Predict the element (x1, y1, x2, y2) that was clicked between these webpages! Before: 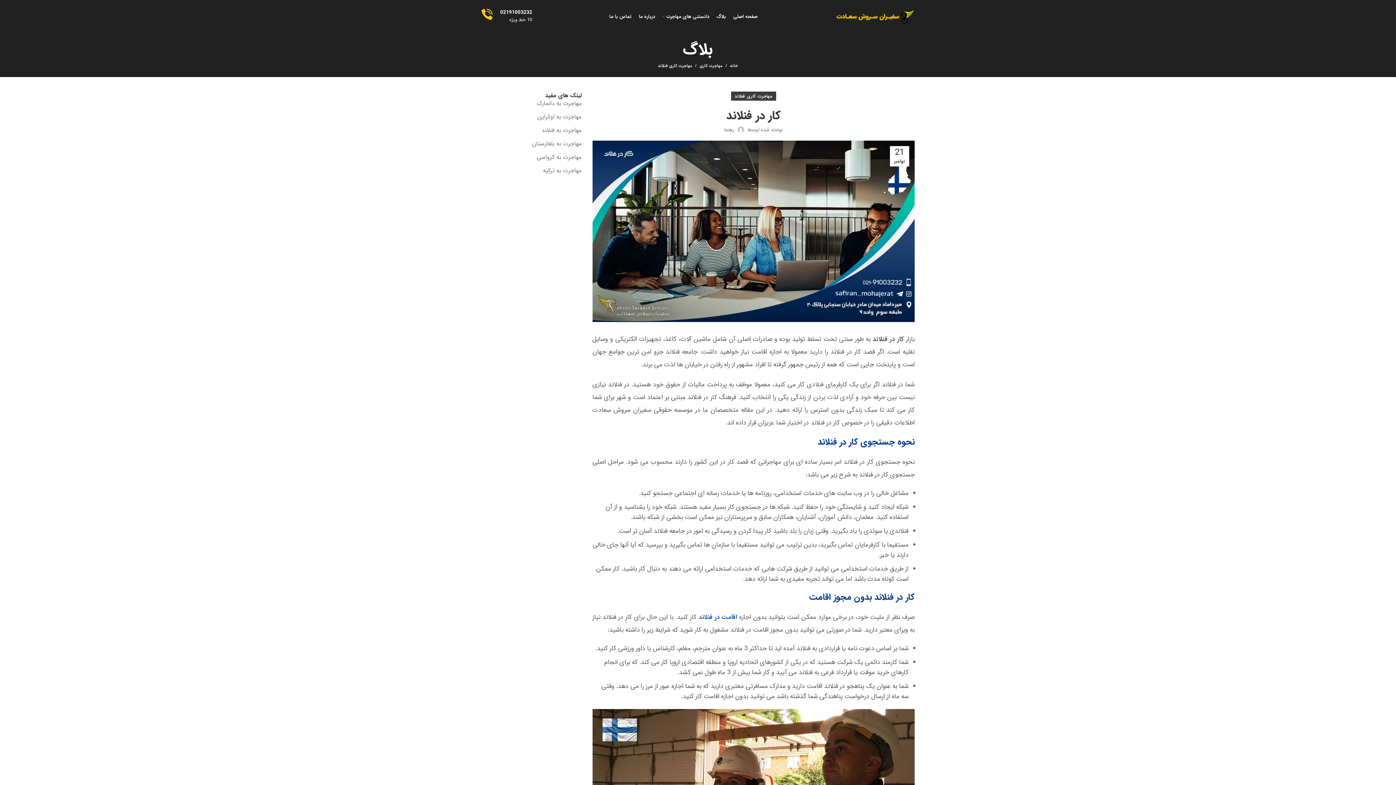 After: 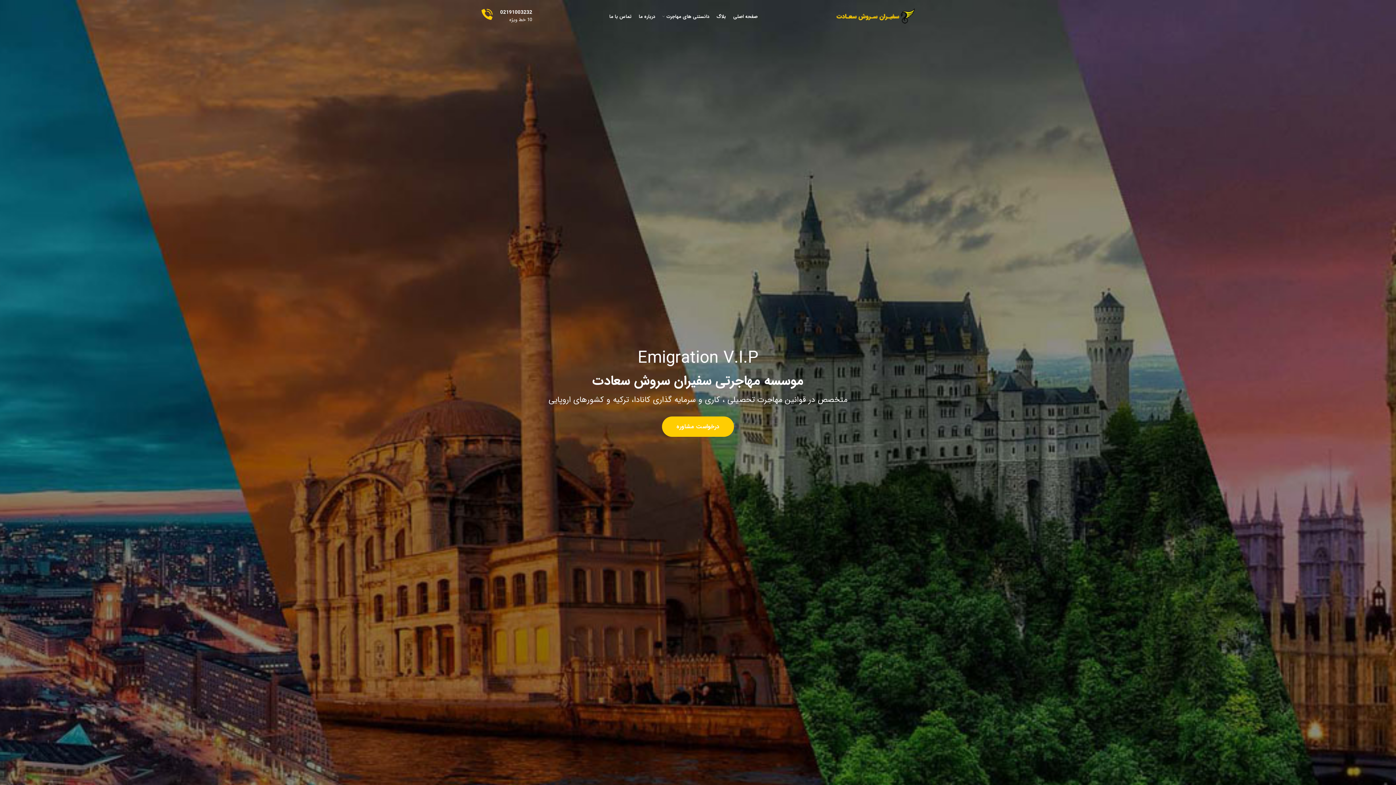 Action: bbox: (729, 9, 761, 23) label: صفحه اصلی